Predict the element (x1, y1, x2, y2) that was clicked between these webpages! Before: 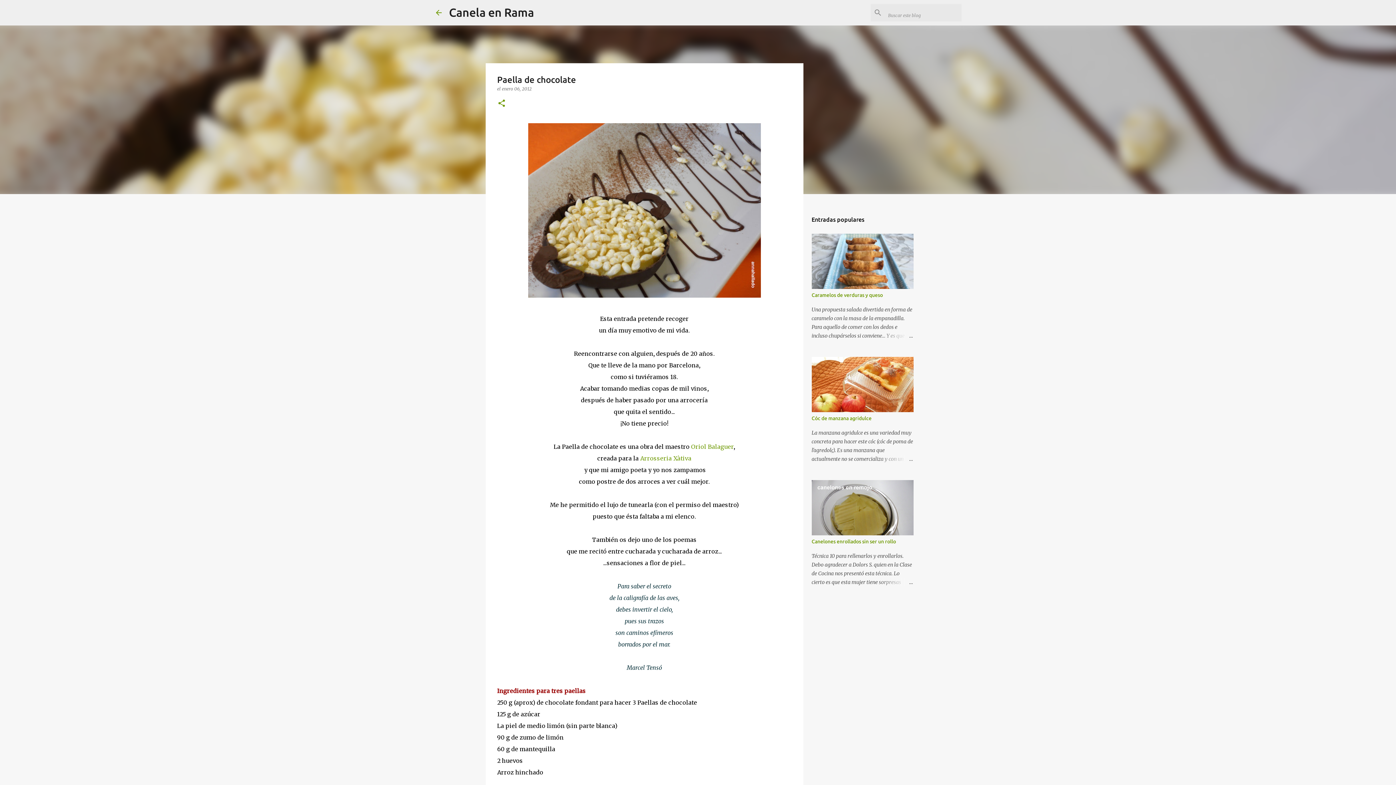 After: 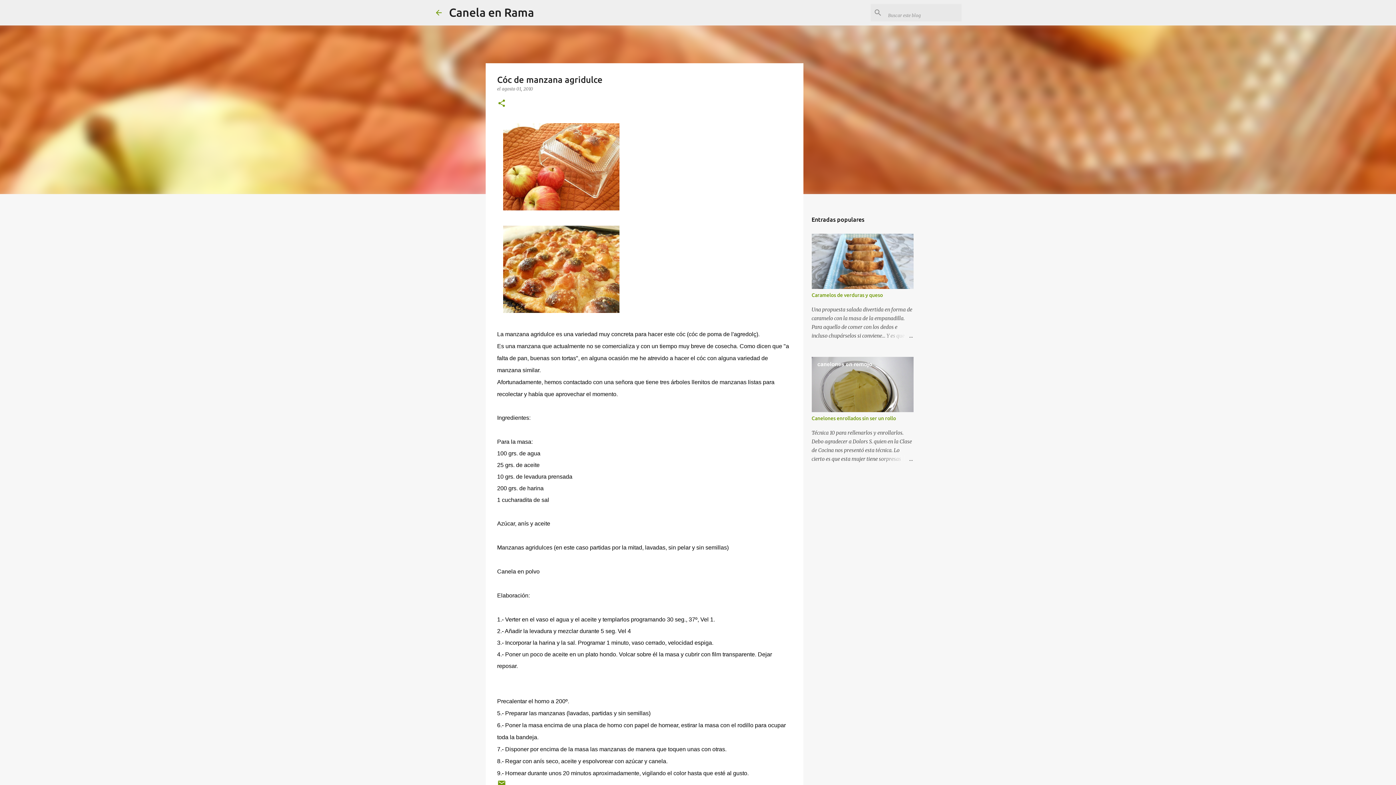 Action: bbox: (811, 415, 871, 421) label: Cóc de manzana agridulce